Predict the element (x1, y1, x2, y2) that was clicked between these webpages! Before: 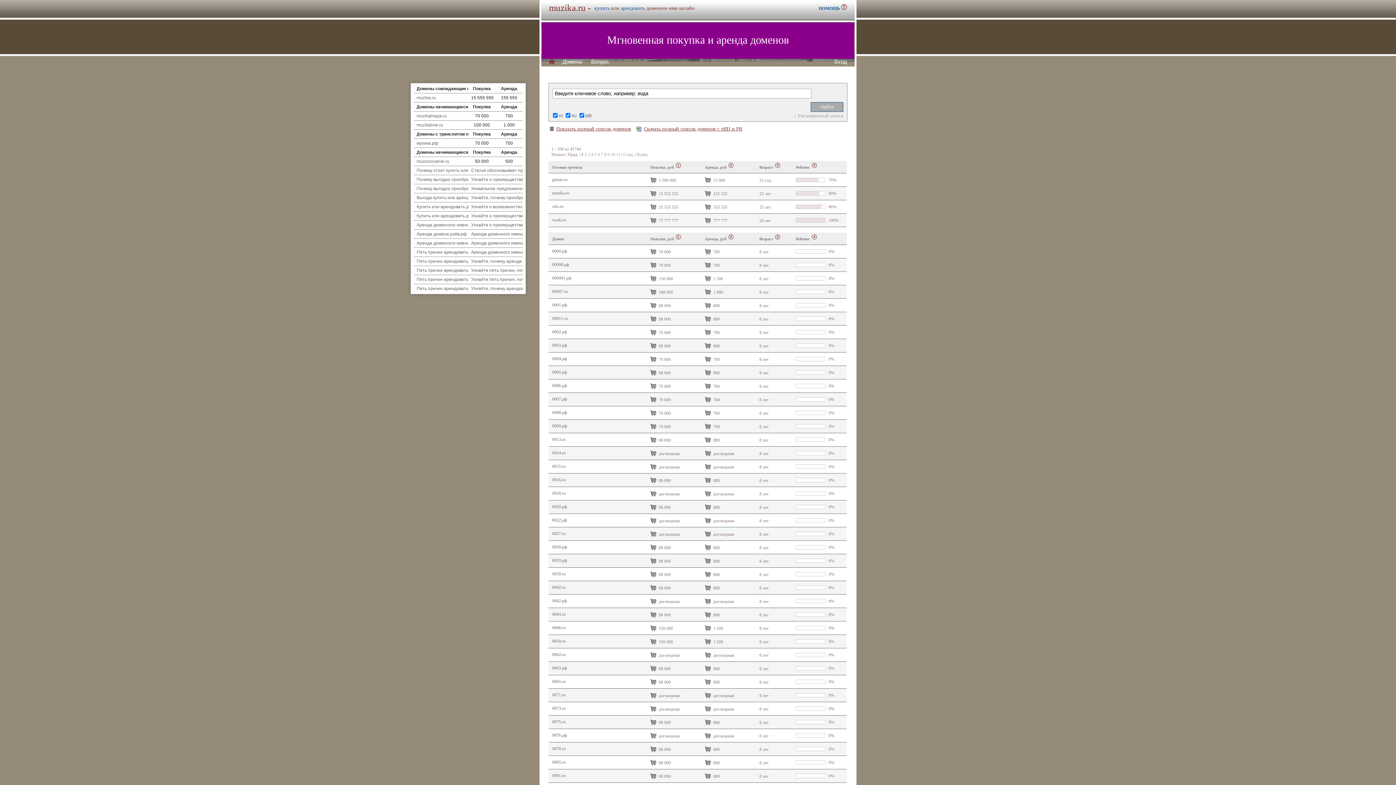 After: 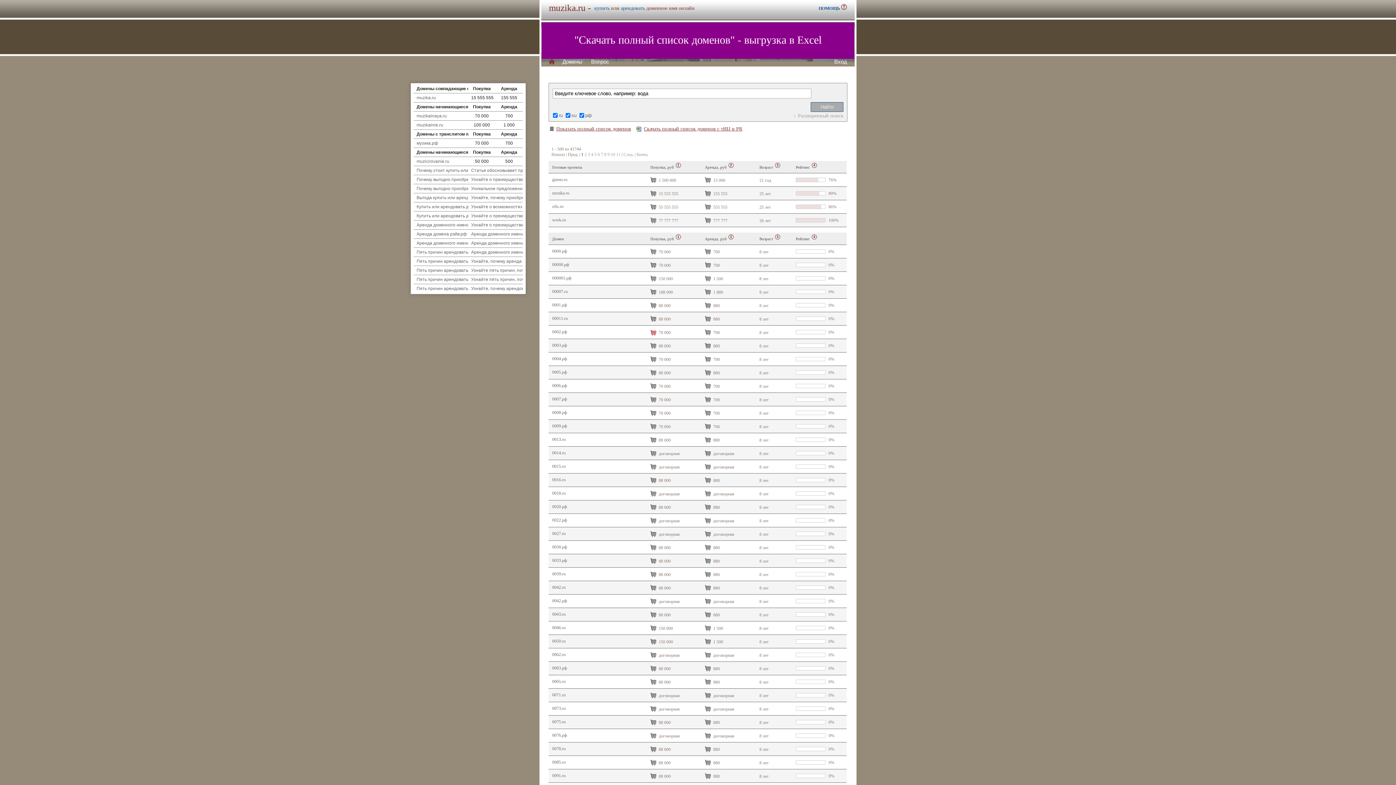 Action: label:   bbox: (649, 328, 657, 337)